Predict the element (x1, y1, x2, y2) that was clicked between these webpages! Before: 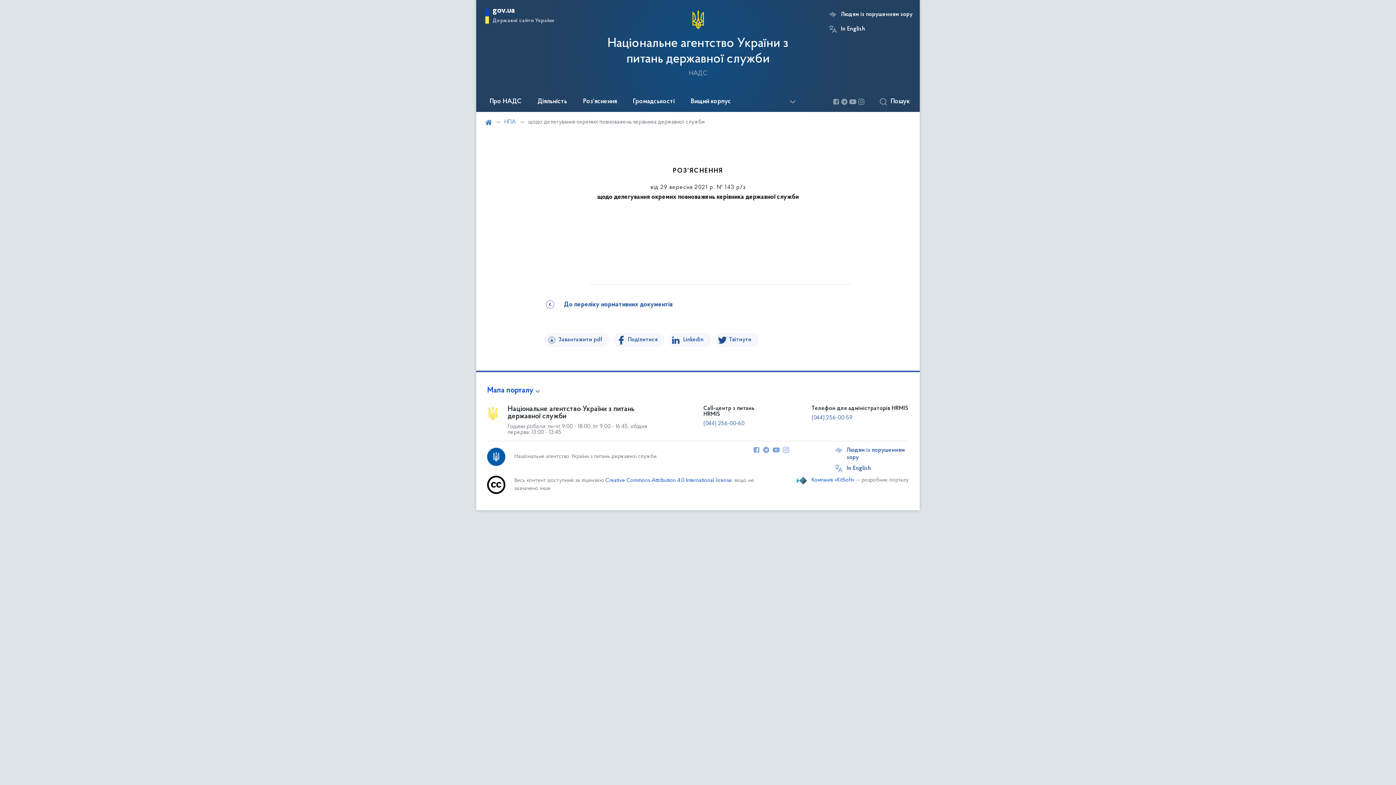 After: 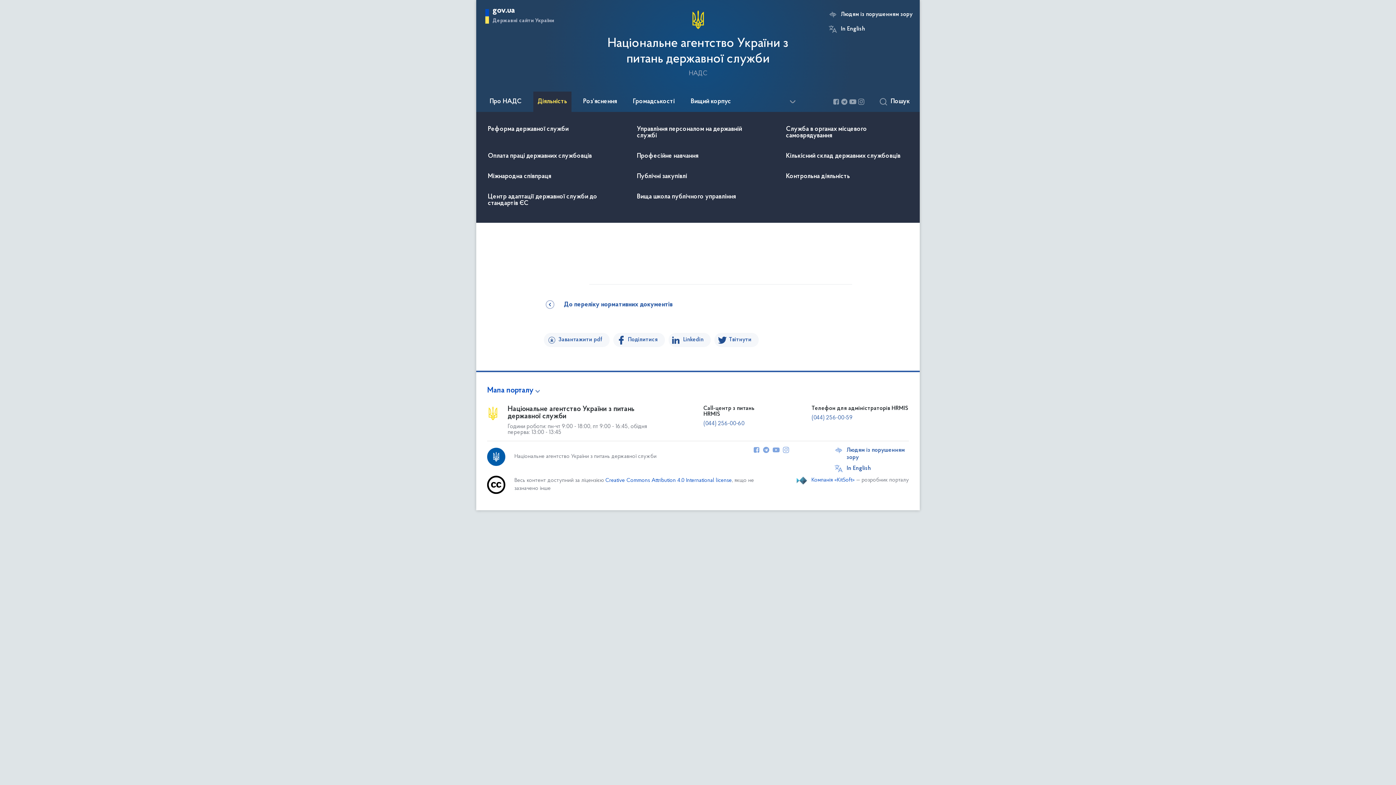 Action: bbox: (533, 91, 571, 112) label: Діяльність